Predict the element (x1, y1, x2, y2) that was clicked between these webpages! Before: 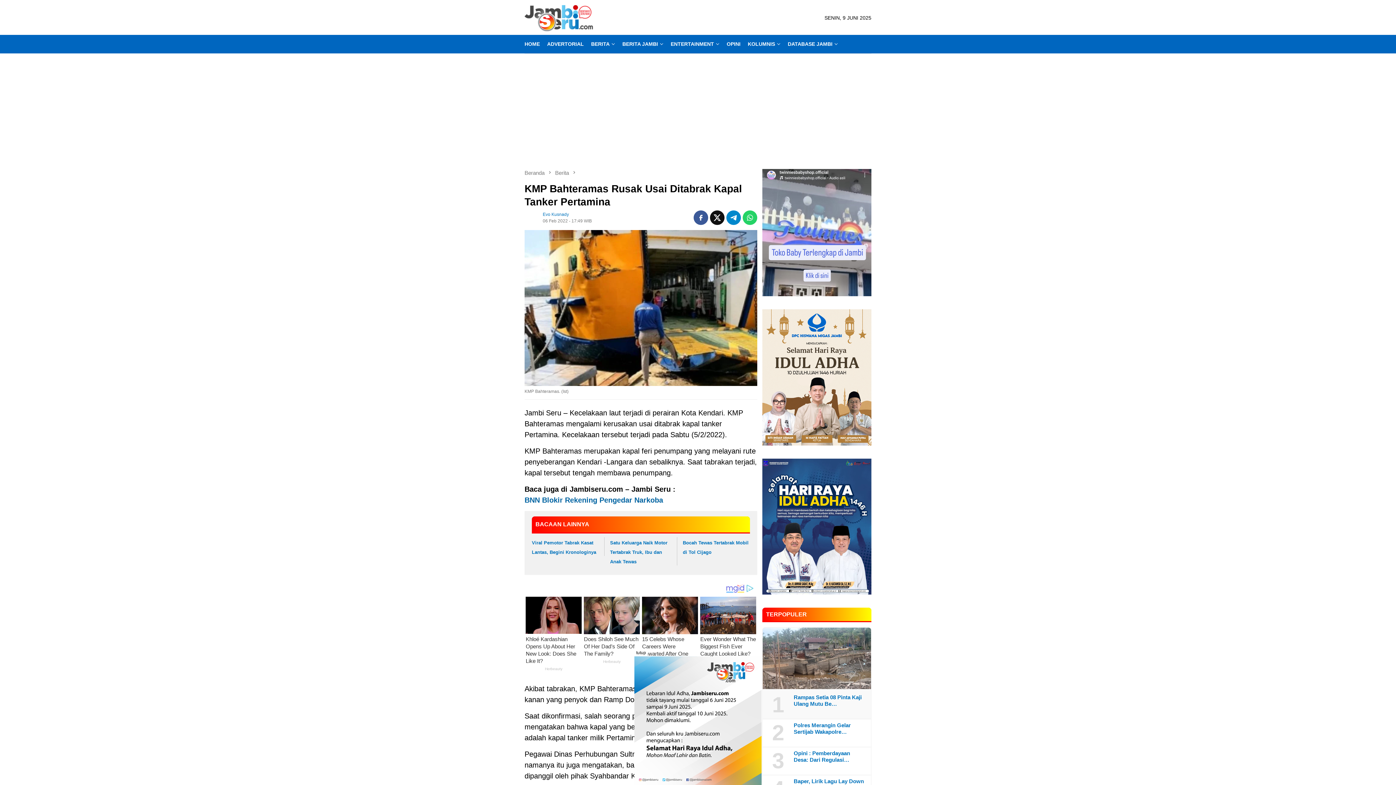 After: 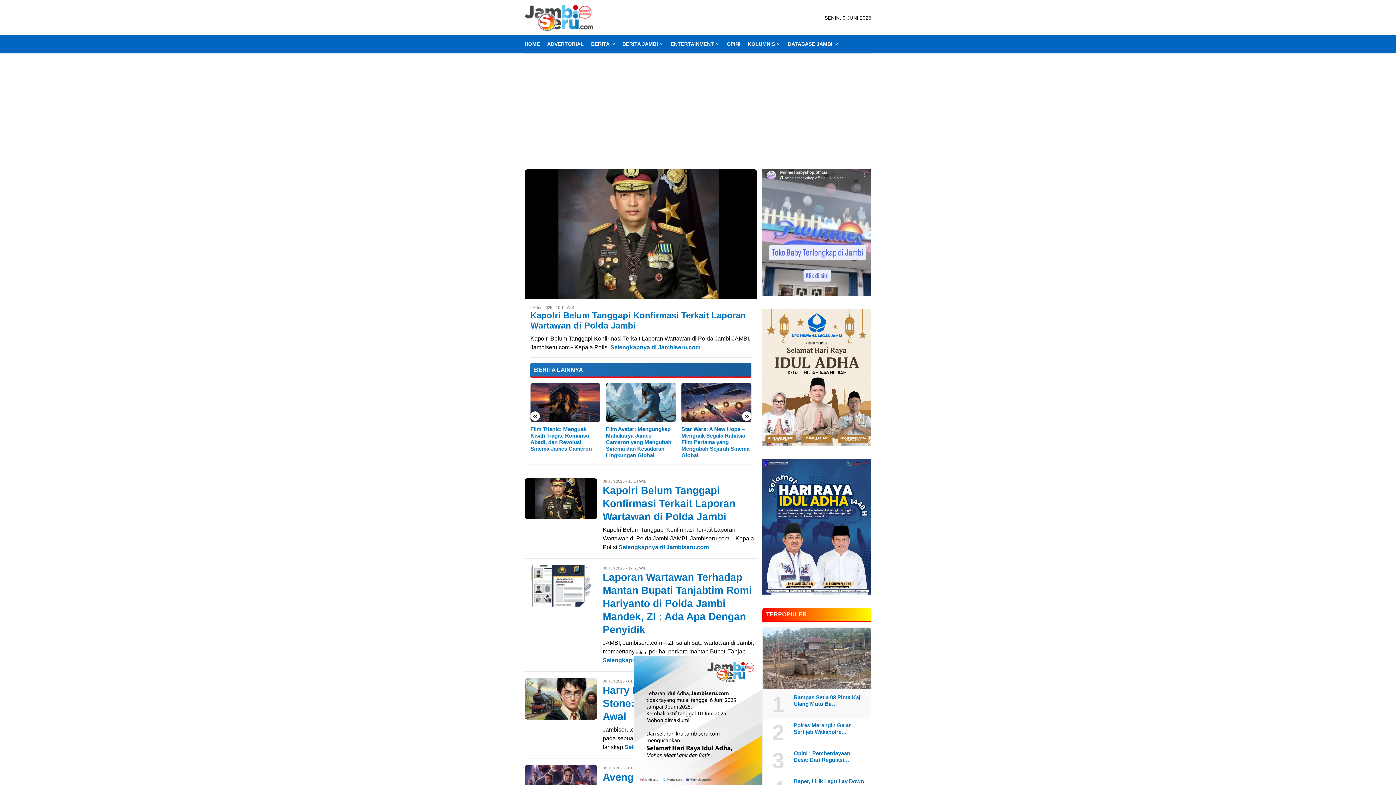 Action: label: HOME bbox: (521, 34, 543, 53)